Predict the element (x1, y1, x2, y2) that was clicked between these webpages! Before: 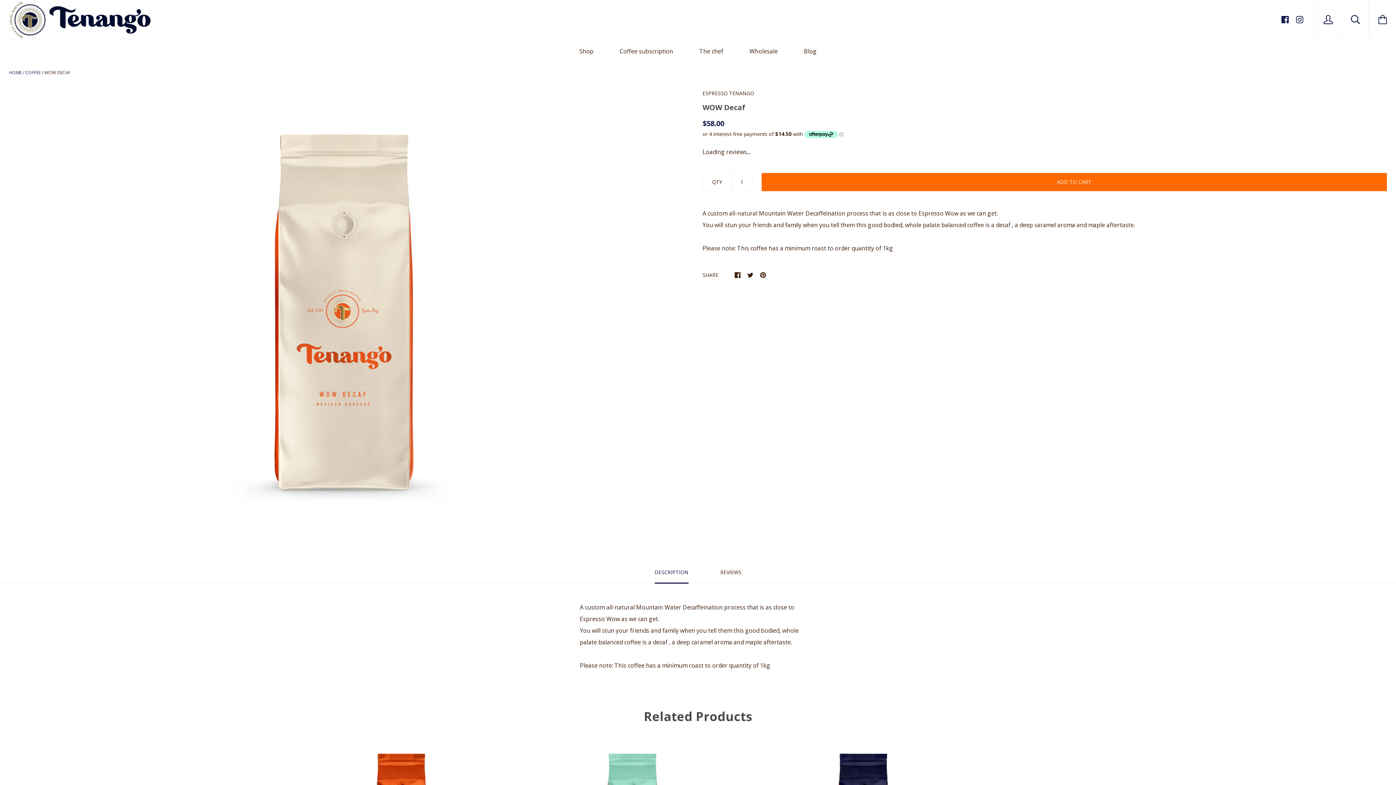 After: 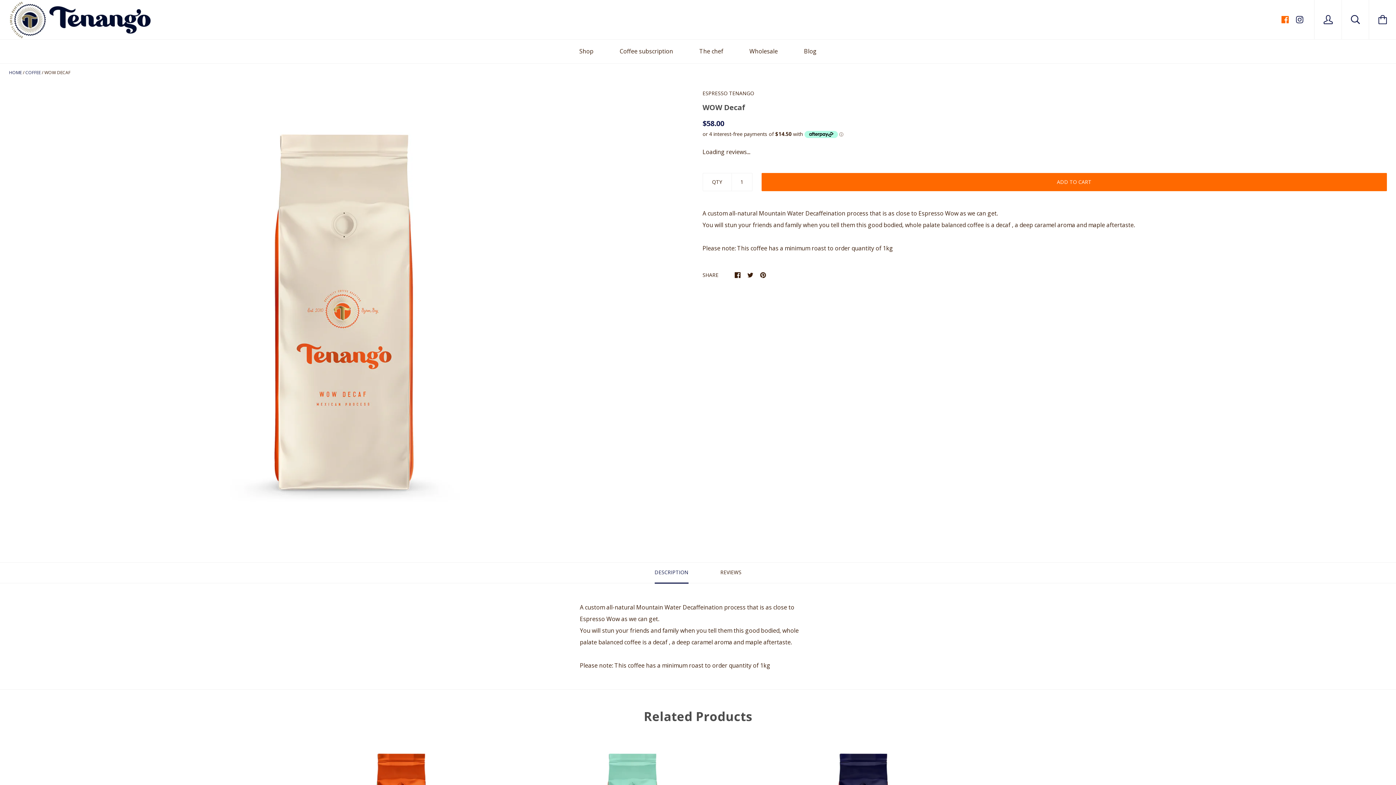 Action: bbox: (1281, 13, 1289, 23)